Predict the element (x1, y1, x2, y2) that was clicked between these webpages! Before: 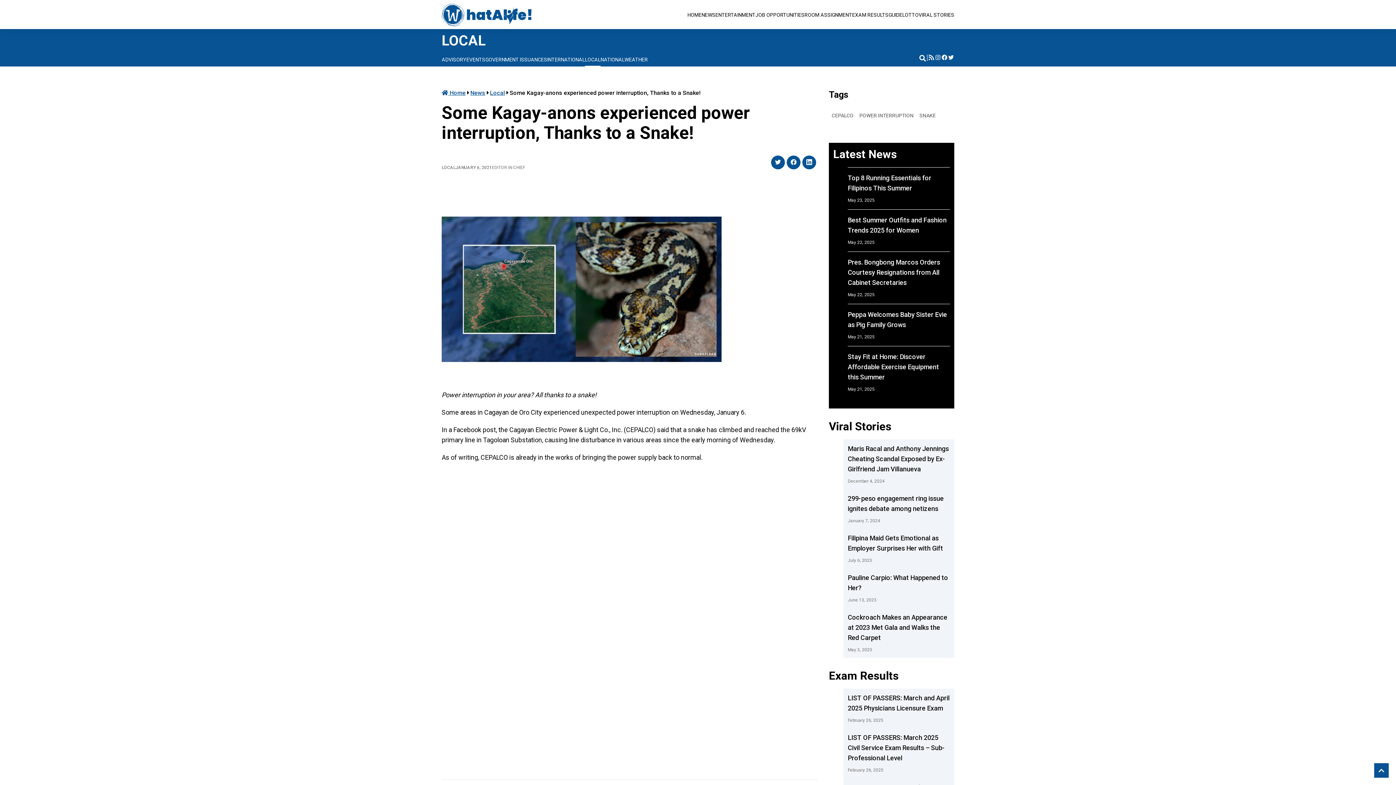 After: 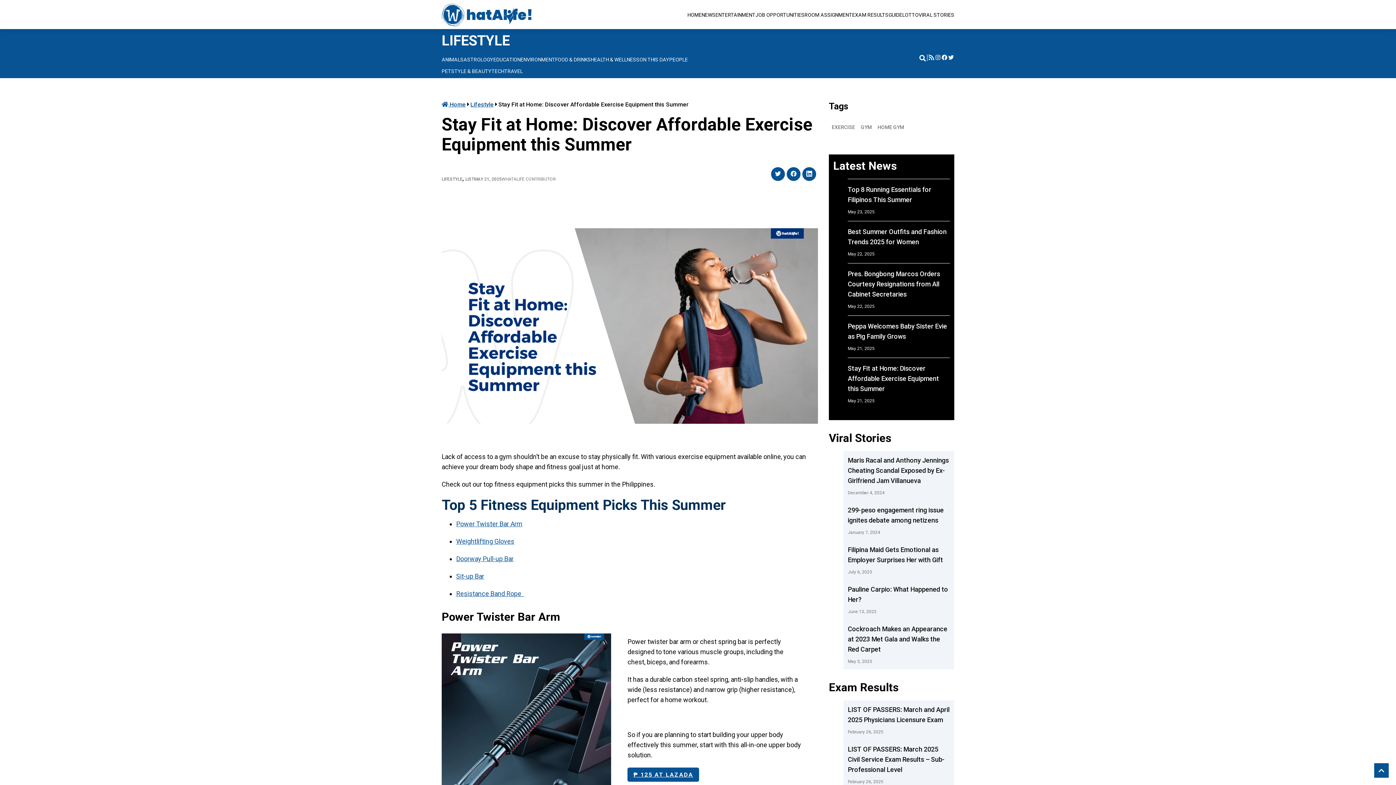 Action: label: Stay Fit at Home: Discover Affordable Exercise Equipment this Summer bbox: (848, 353, 939, 381)